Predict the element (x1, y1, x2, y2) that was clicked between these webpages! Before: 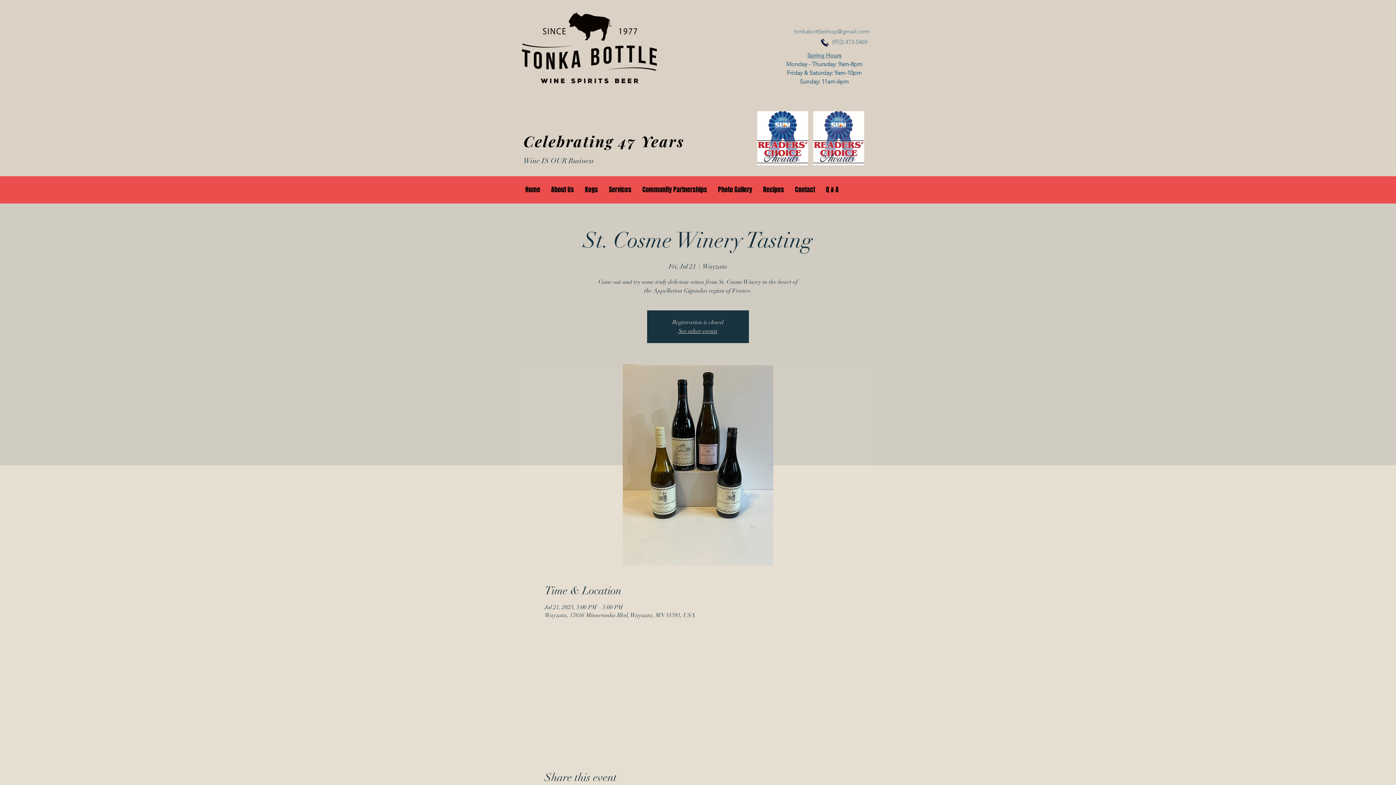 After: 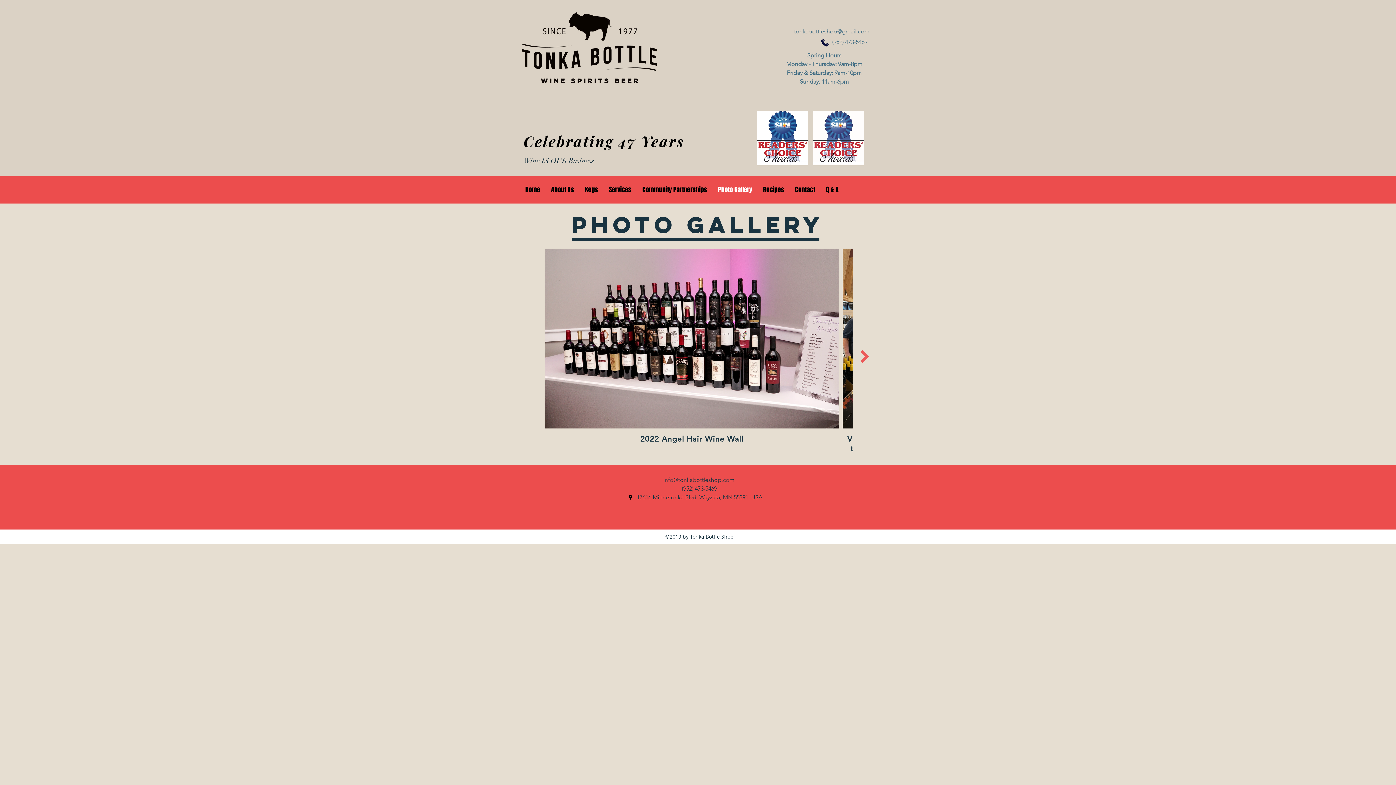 Action: label: Photo Gallery bbox: (712, 179, 757, 200)